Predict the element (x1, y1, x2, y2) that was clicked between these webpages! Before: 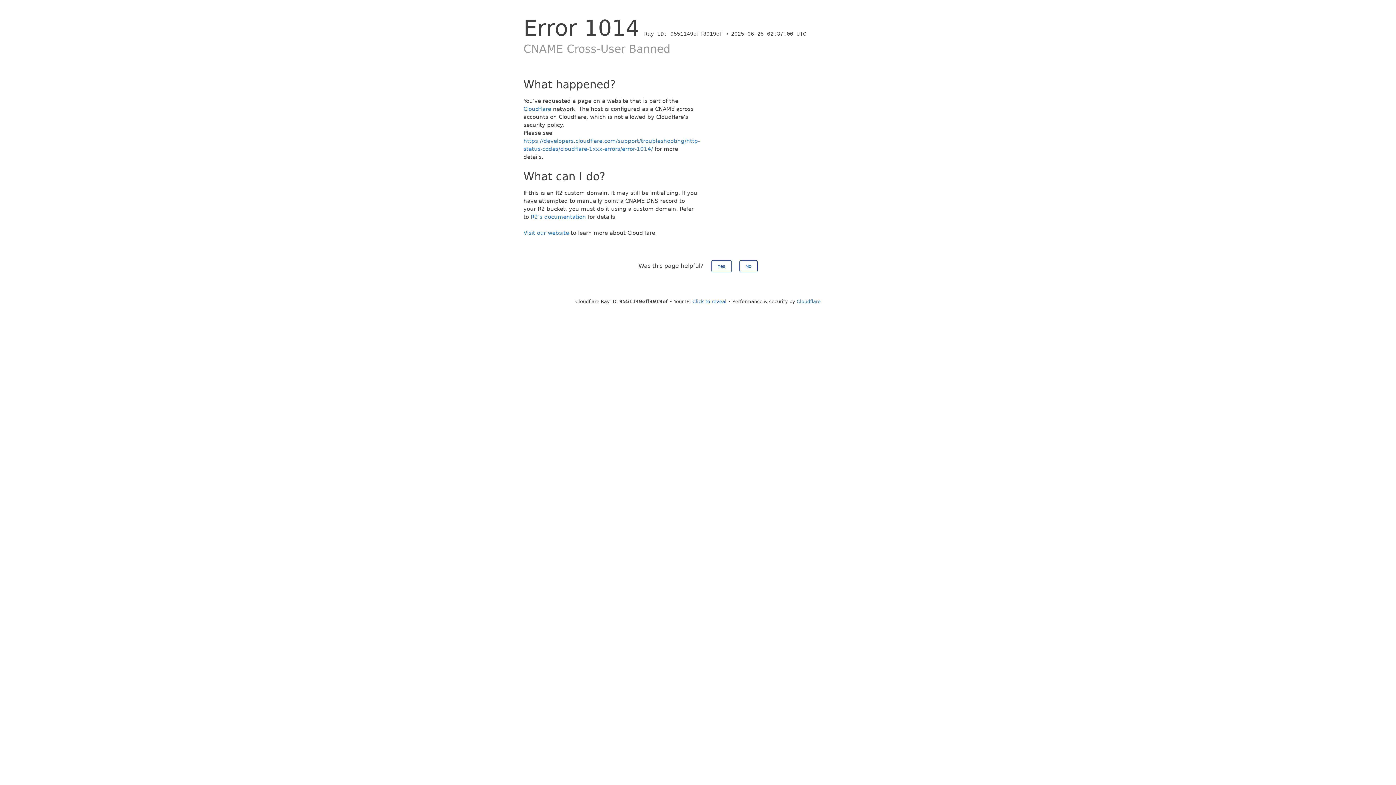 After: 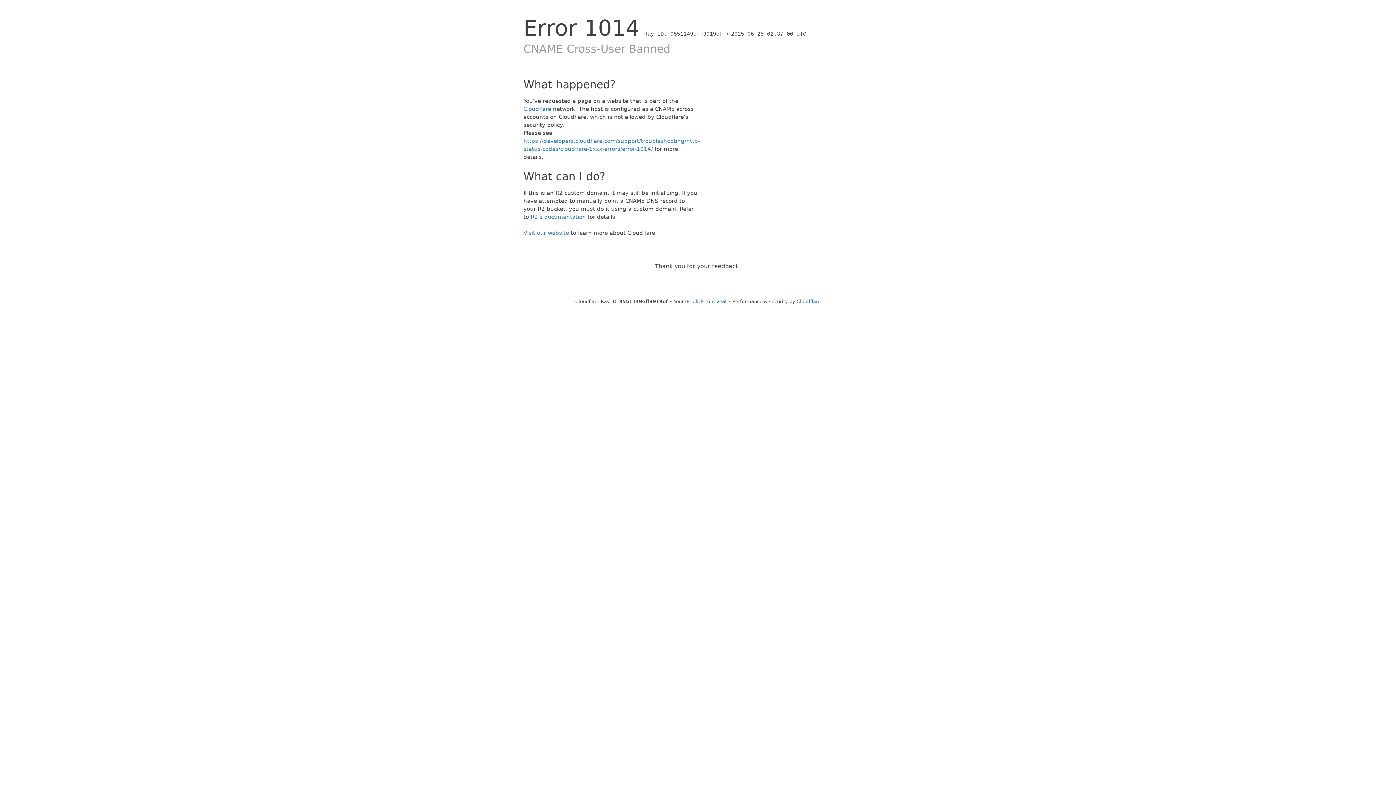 Action: label: Yes bbox: (711, 260, 731, 272)